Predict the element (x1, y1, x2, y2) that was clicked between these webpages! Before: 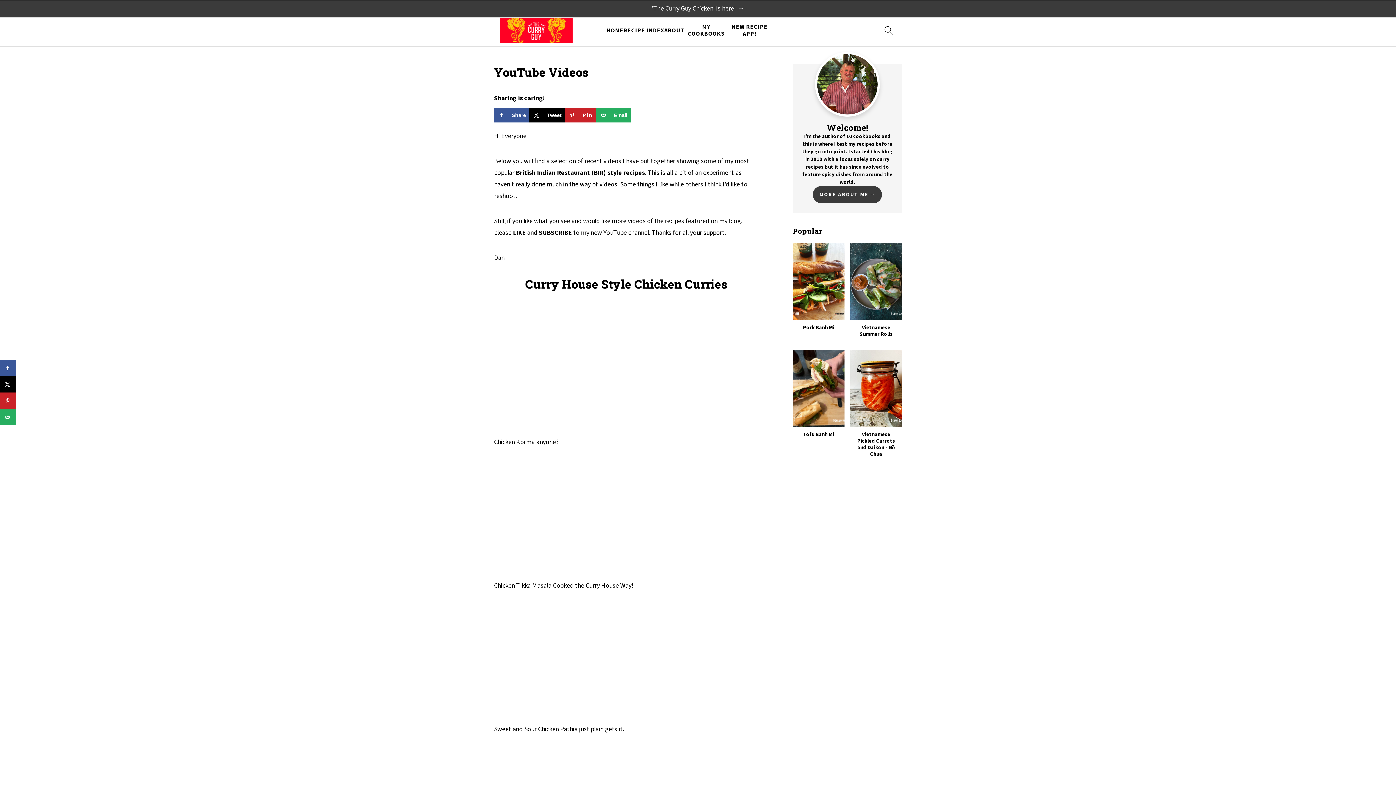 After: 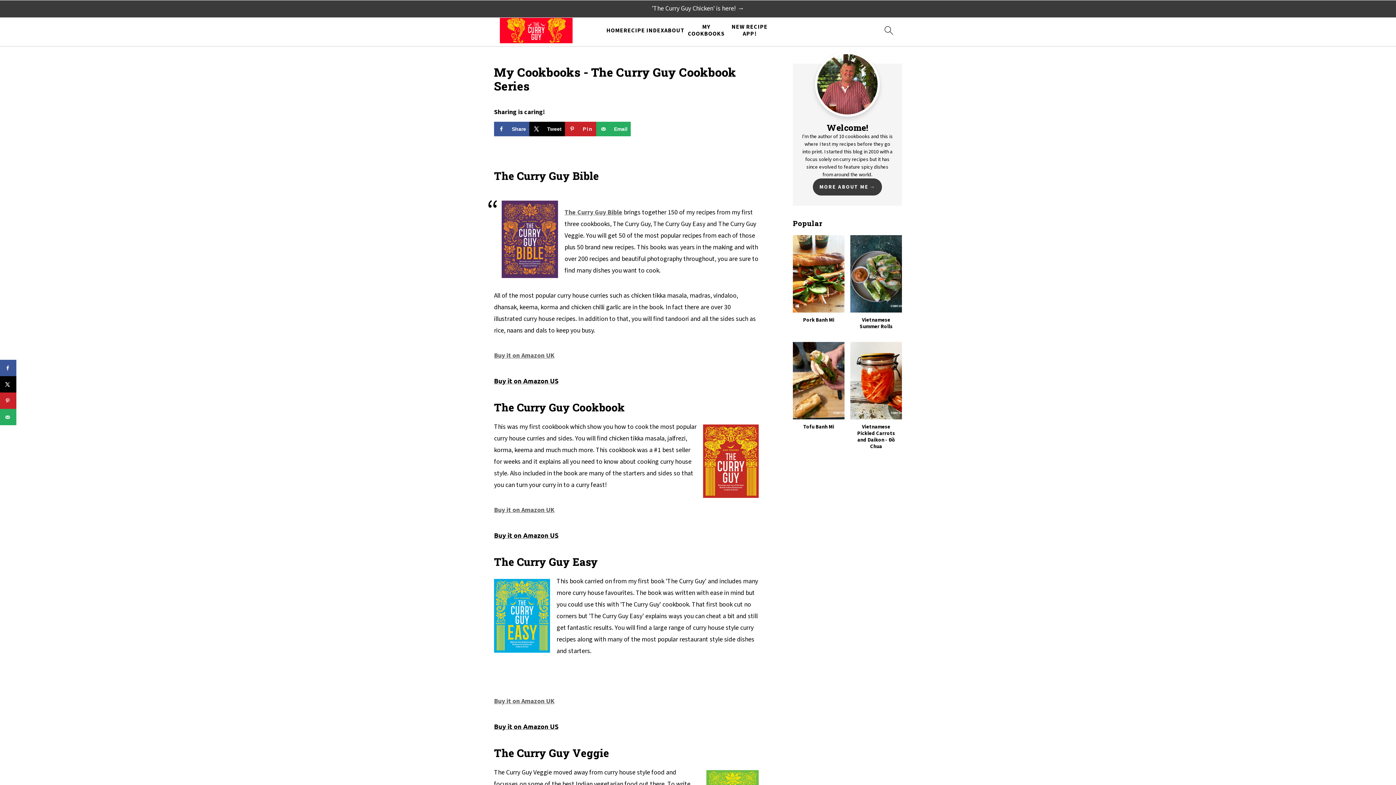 Action: bbox: (684, 23, 728, 37) label: MY COOKBOOKS